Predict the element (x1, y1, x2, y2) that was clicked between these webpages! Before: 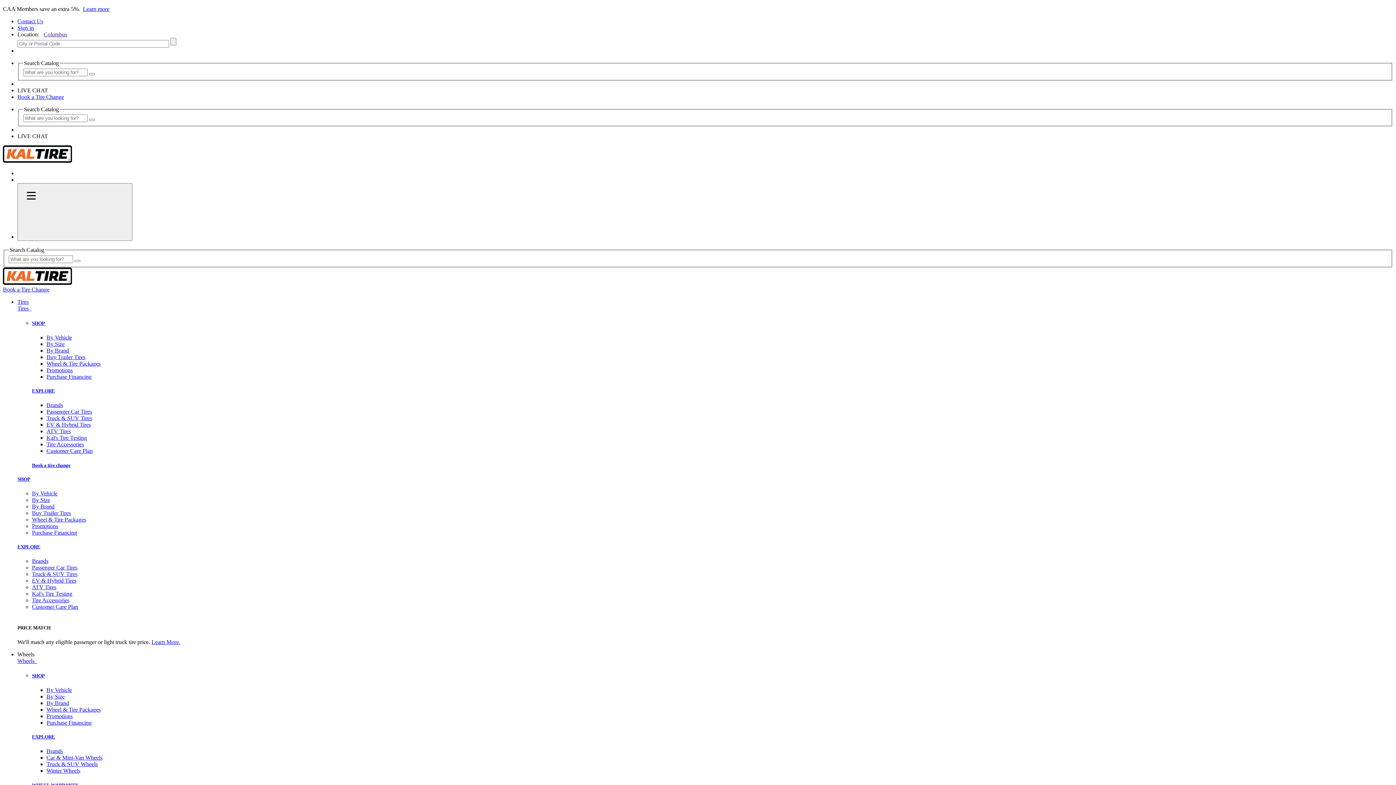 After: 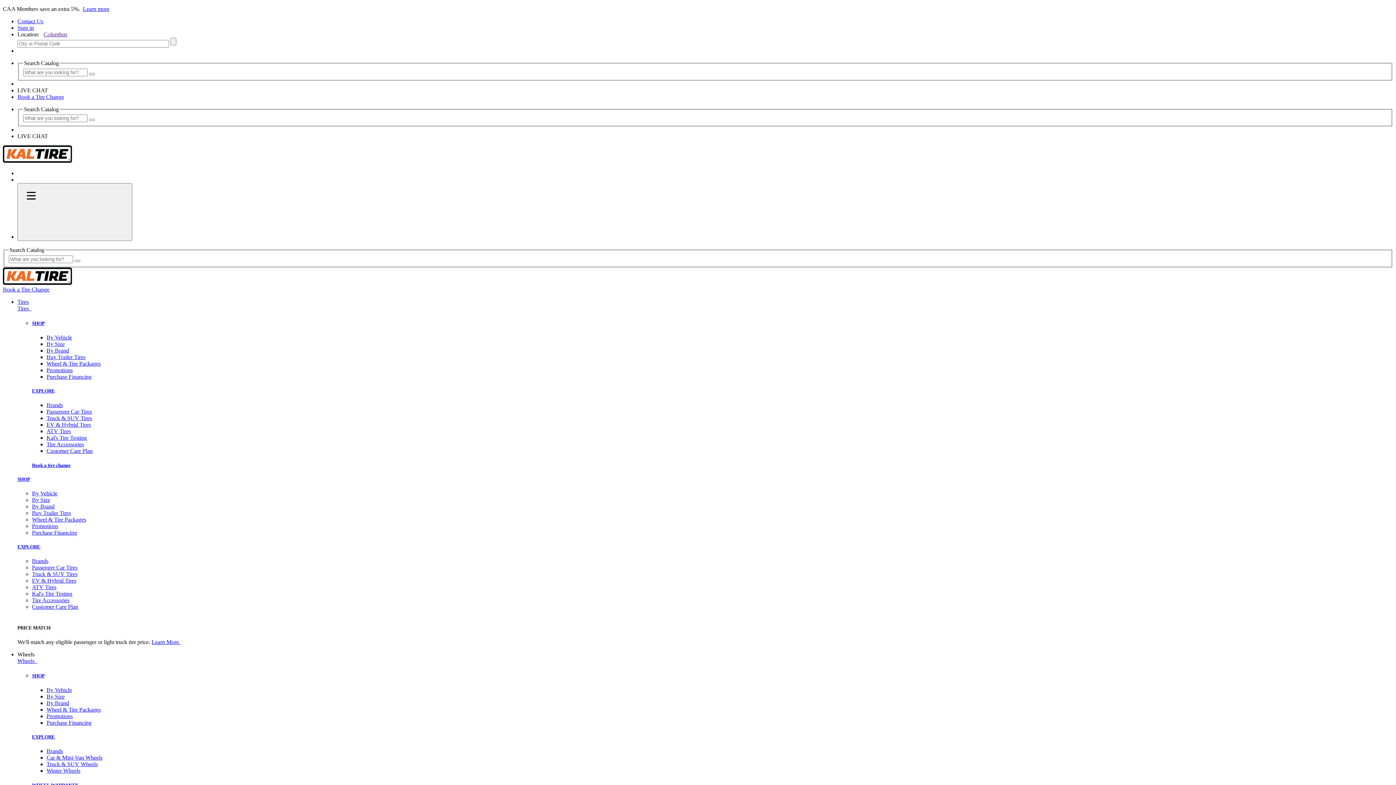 Action: label: SHOP bbox: (32, 320, 44, 326)